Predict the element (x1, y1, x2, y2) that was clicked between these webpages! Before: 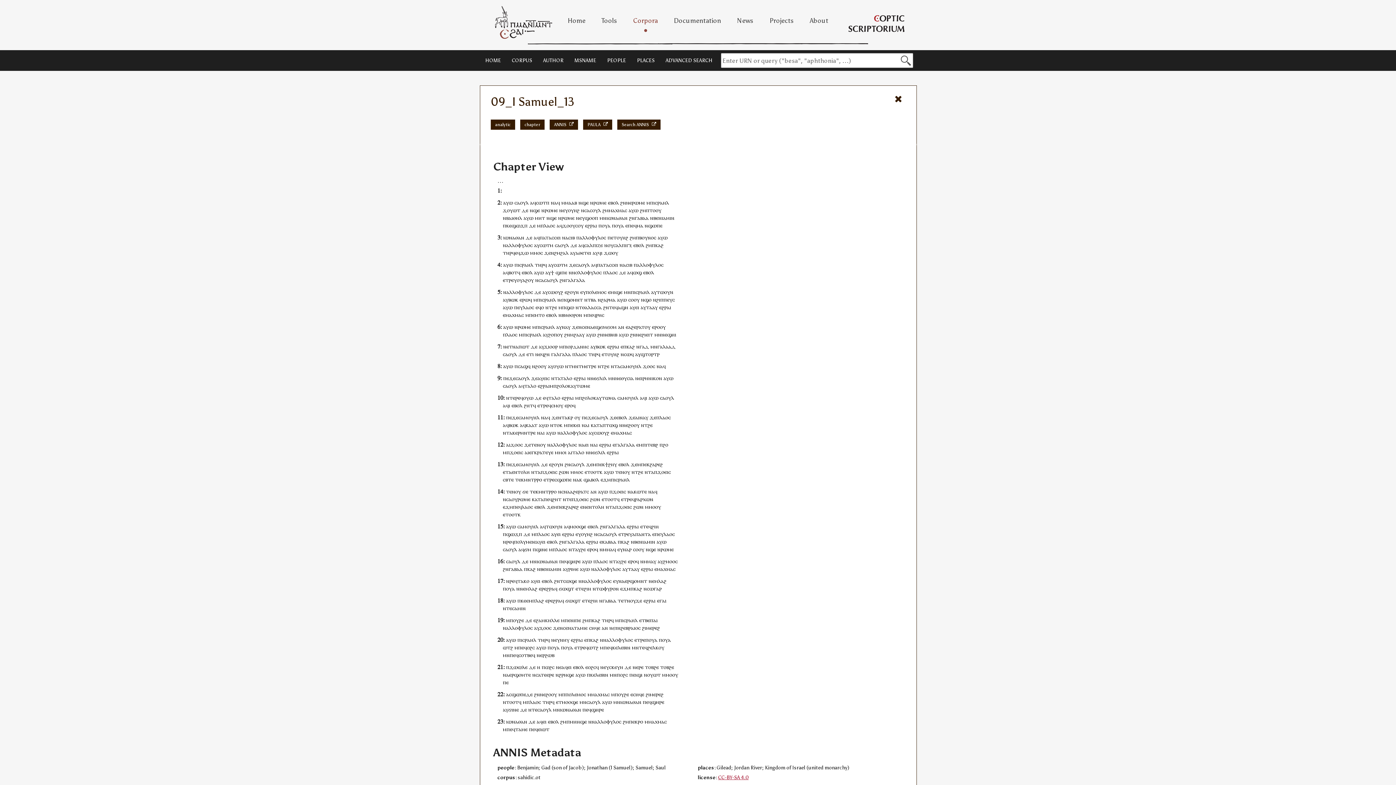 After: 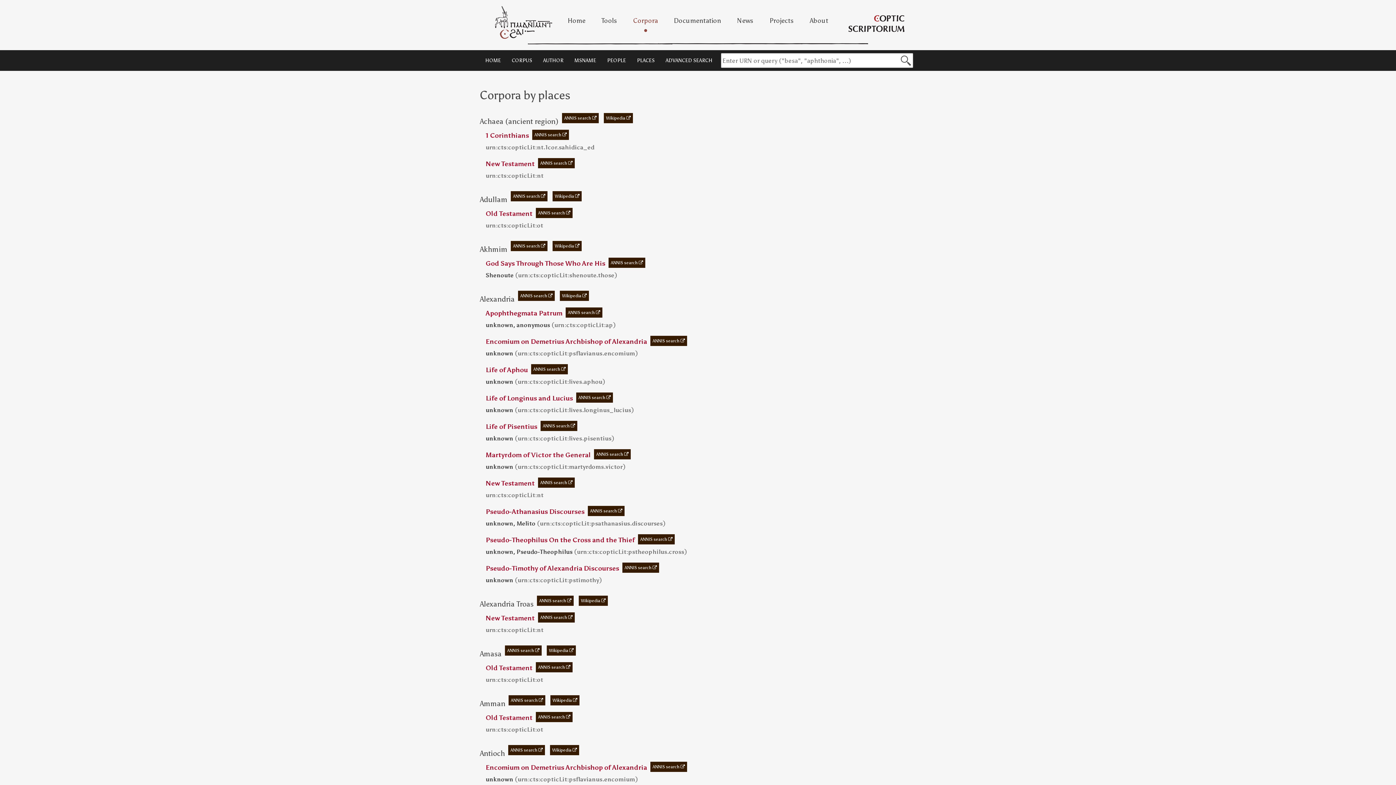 Action: bbox: (631, 50, 660, 70) label: PLACES